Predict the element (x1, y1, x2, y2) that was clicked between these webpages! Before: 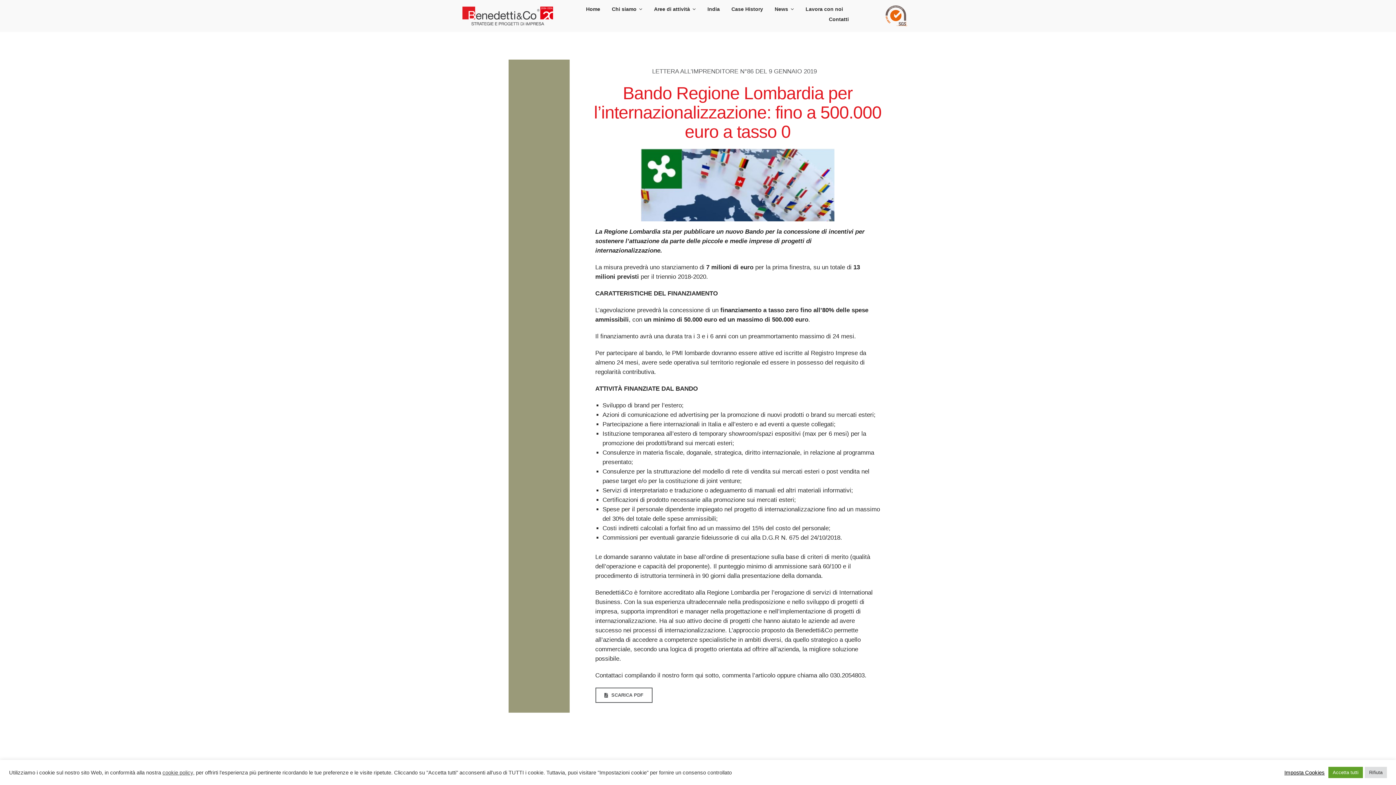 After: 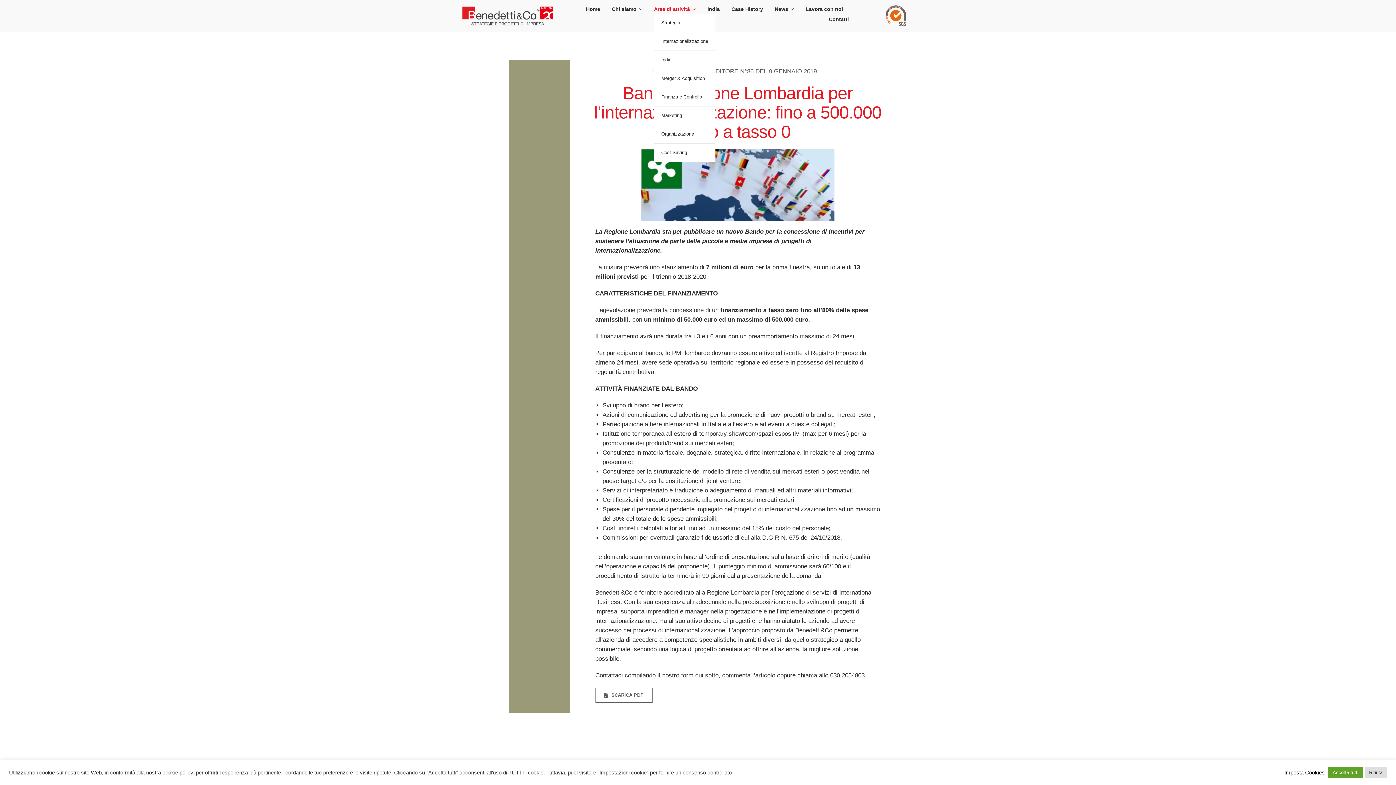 Action: label: Aree di attività bbox: (654, 4, 695, 13)